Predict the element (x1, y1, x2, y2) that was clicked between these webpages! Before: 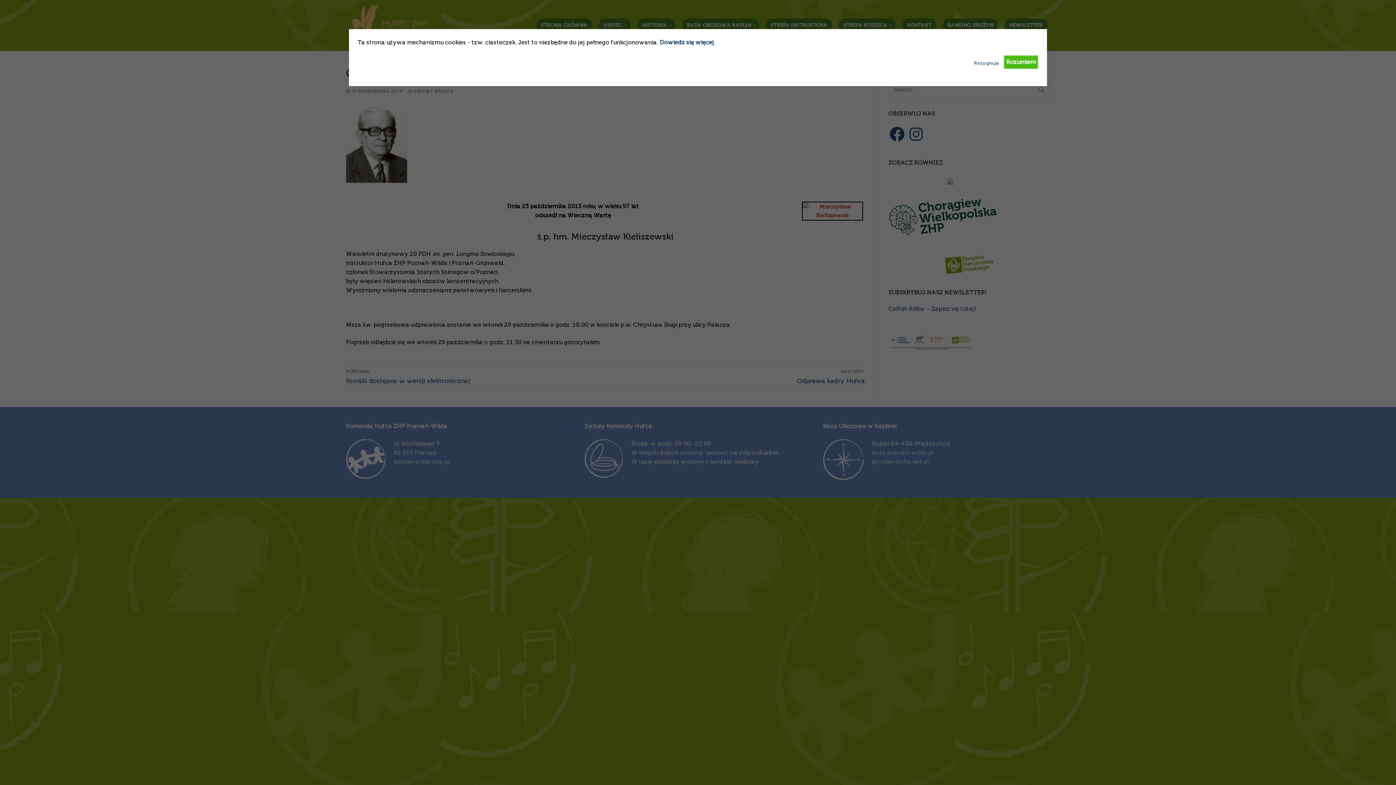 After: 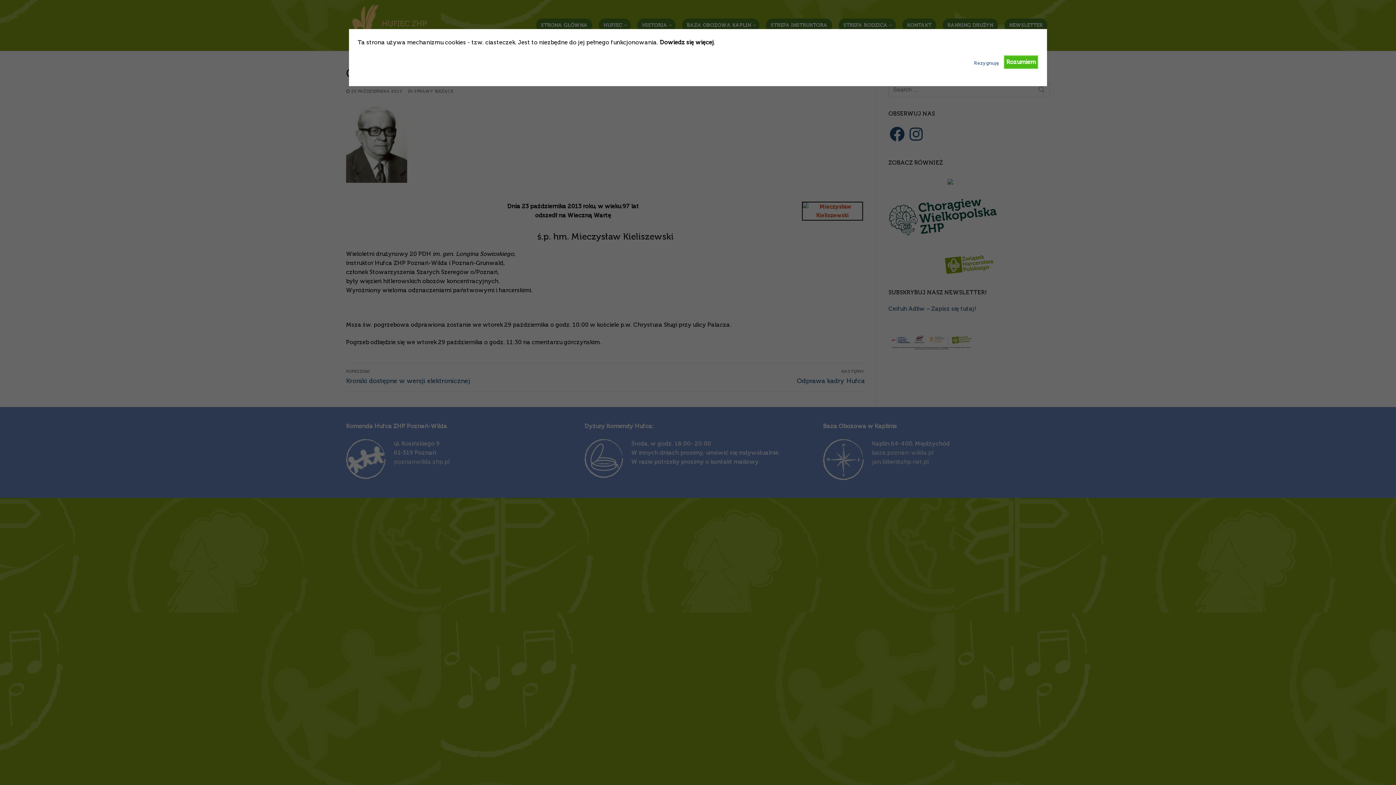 Action: label: Dowiedz się więcej bbox: (660, 38, 714, 45)